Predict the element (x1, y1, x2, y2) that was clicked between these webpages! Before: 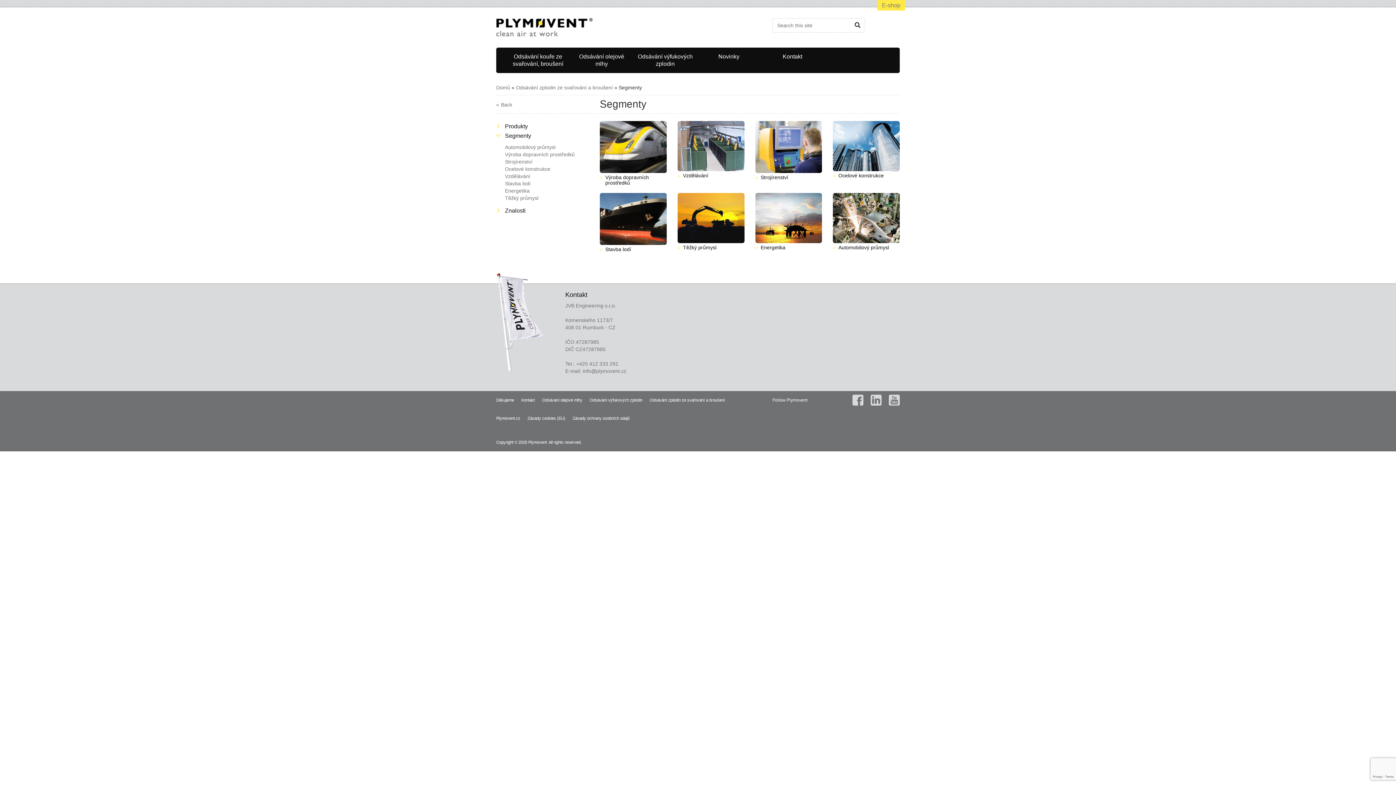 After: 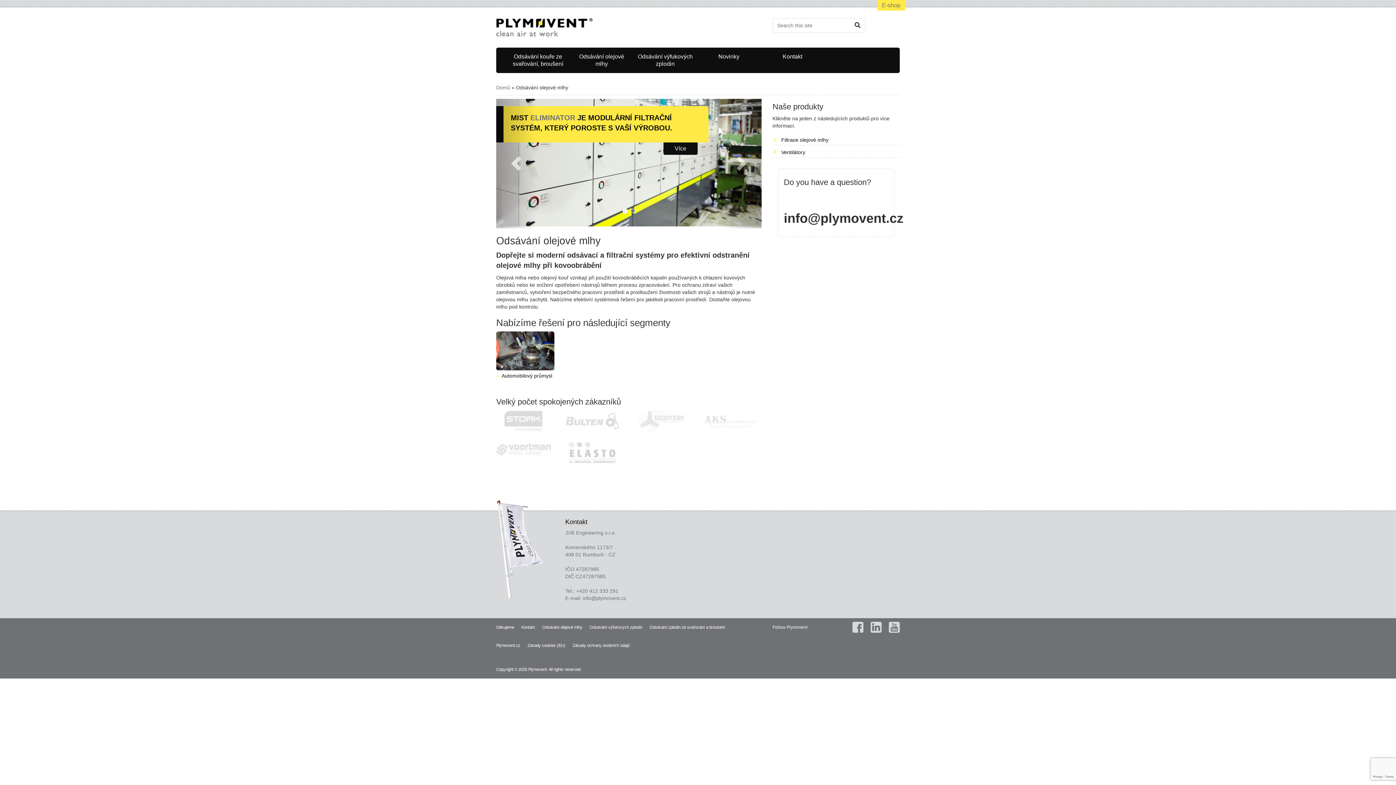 Action: label: Odsávání olejové mlhy bbox: (570, 49, 632, 73)